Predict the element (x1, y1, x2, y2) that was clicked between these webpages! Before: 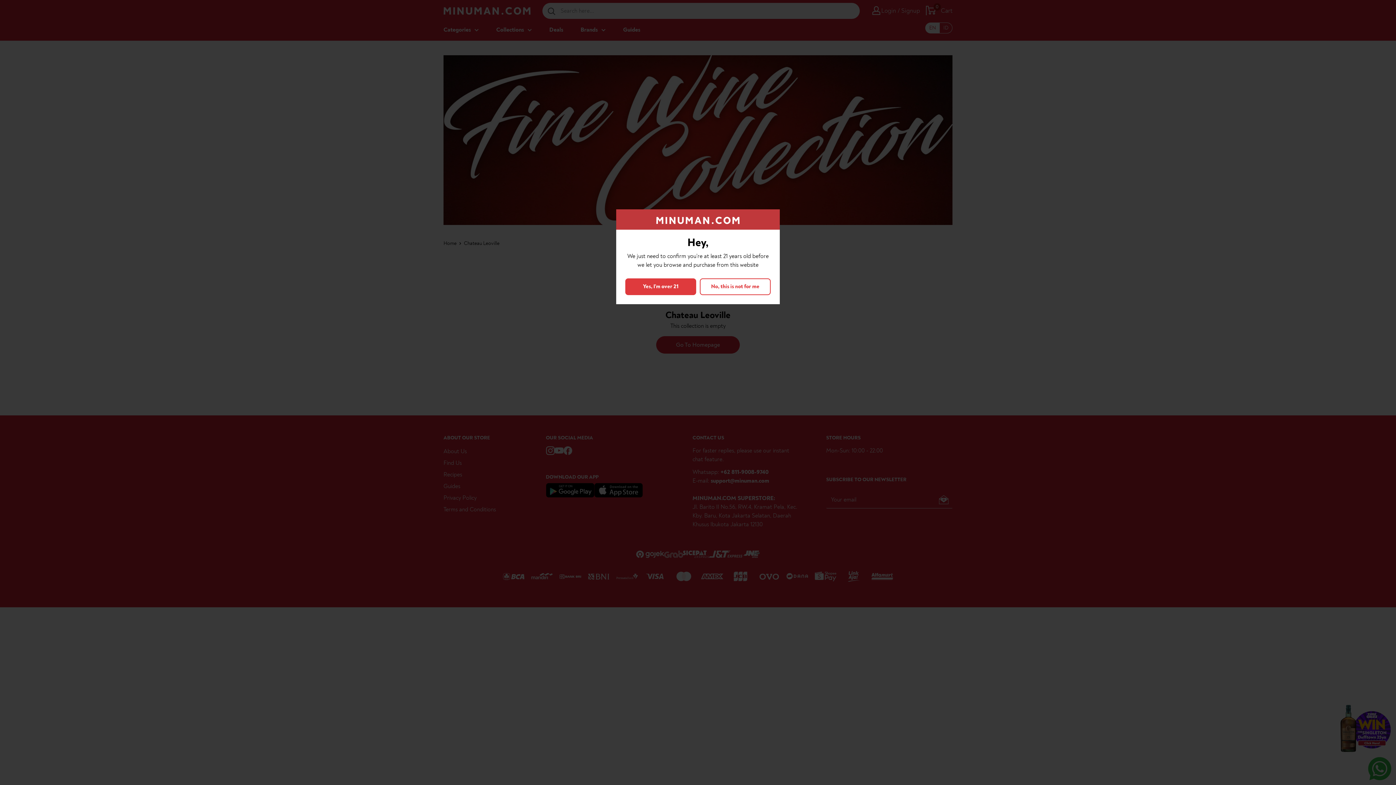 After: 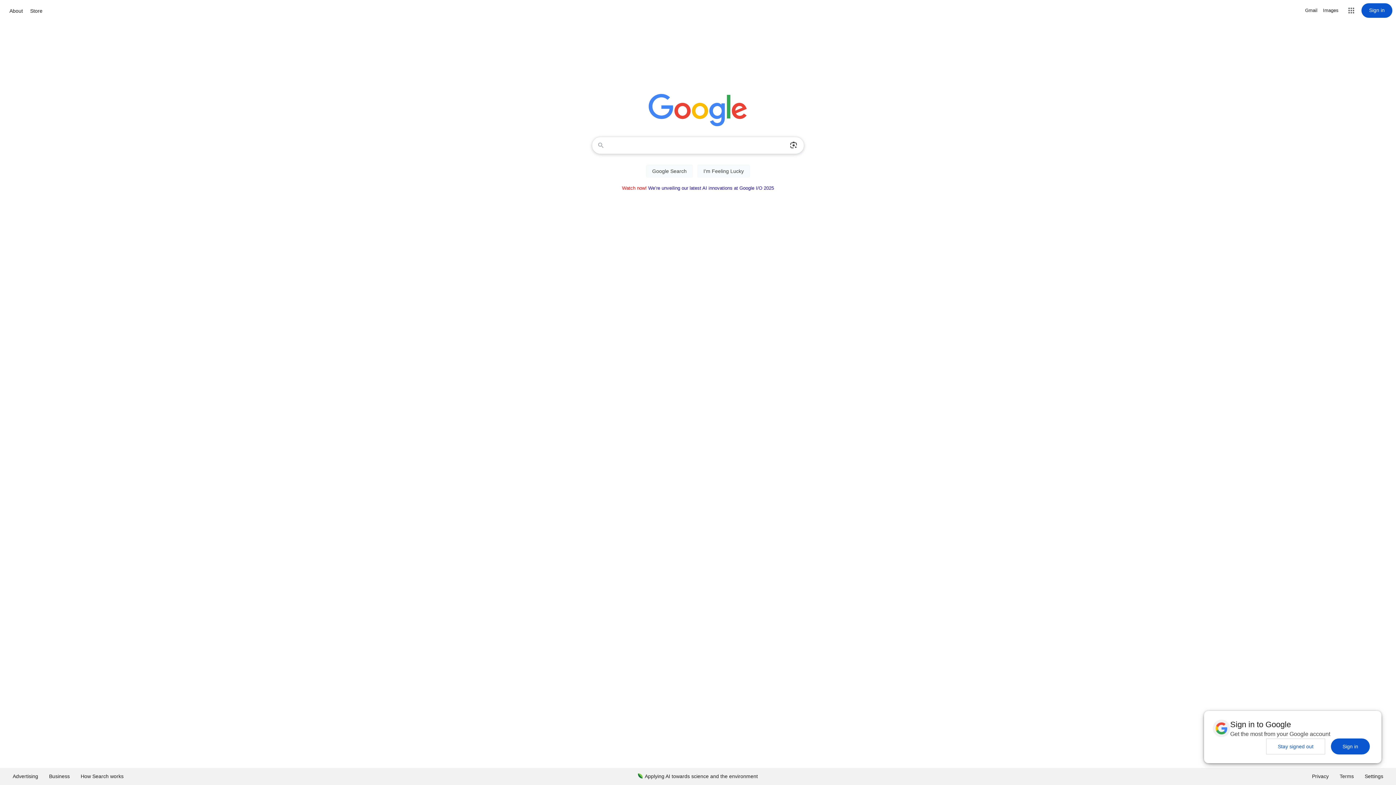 Action: label: No, this is not for me bbox: (700, 278, 770, 295)